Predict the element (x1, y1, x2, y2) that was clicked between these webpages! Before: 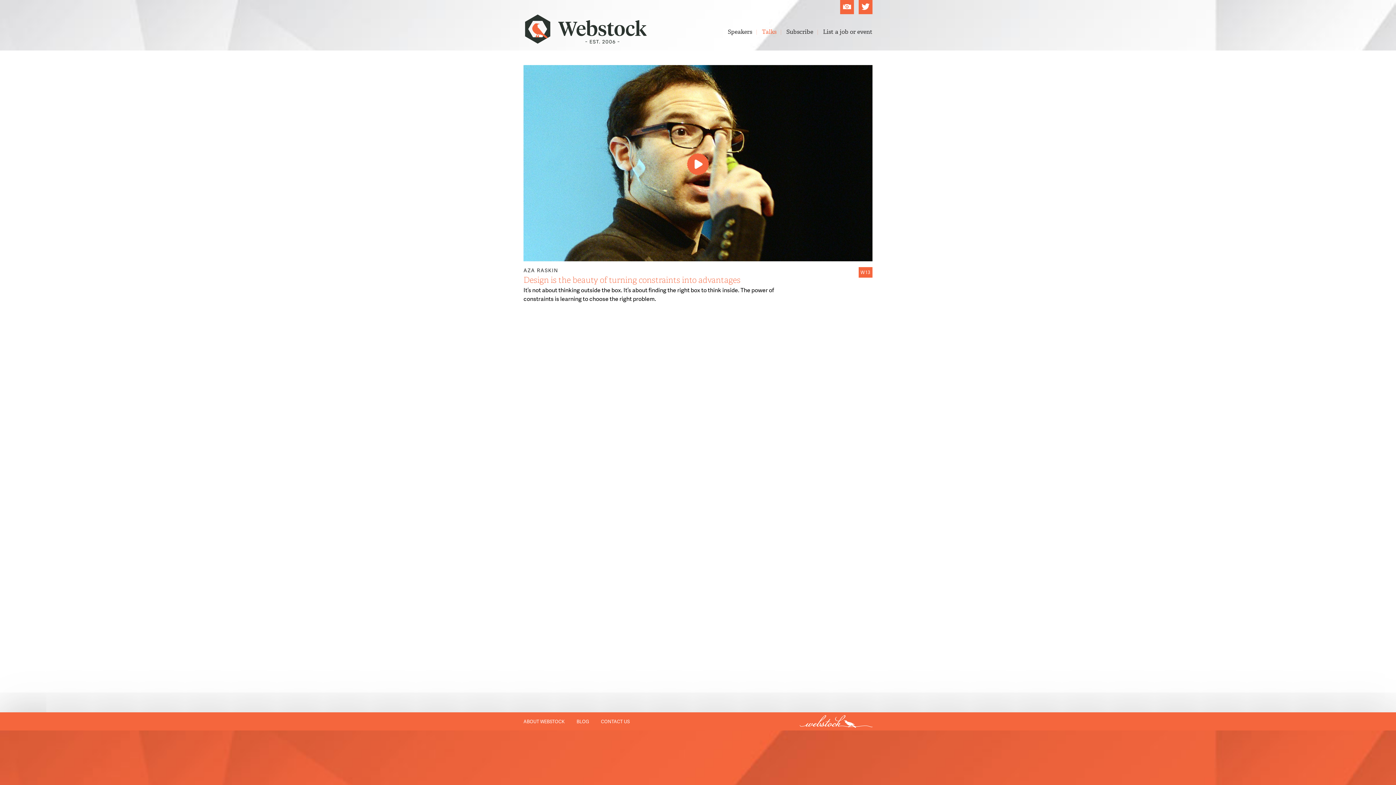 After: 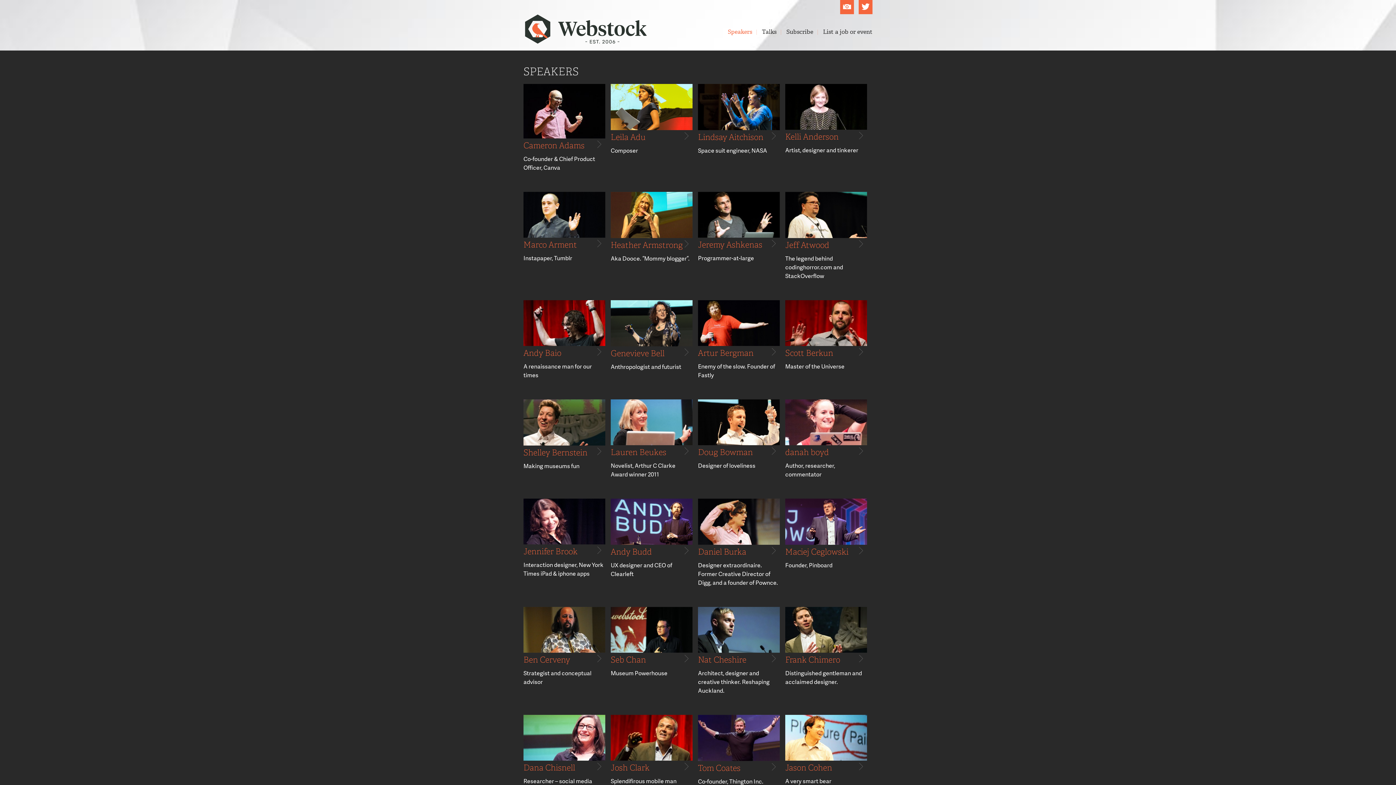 Action: label: Speakers bbox: (728, 27, 752, 36)